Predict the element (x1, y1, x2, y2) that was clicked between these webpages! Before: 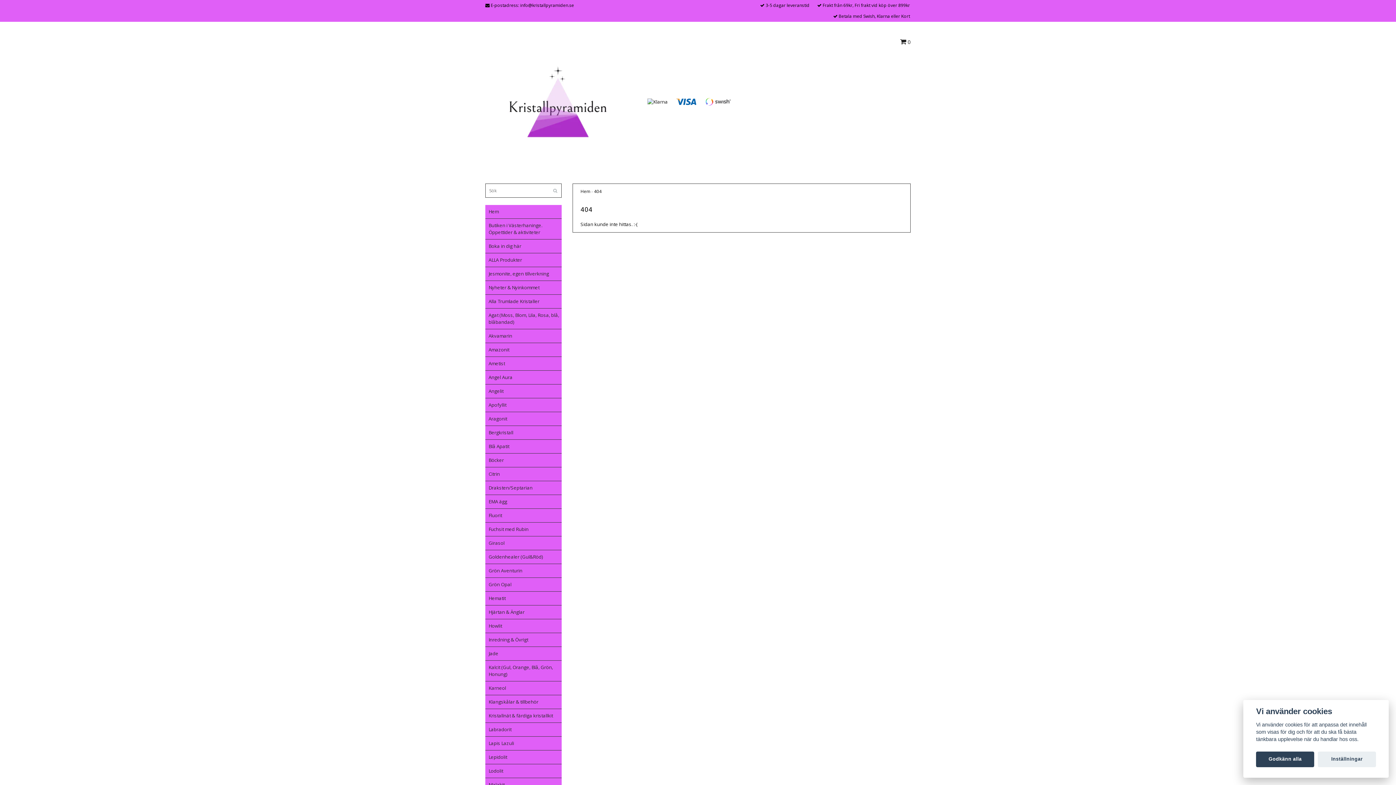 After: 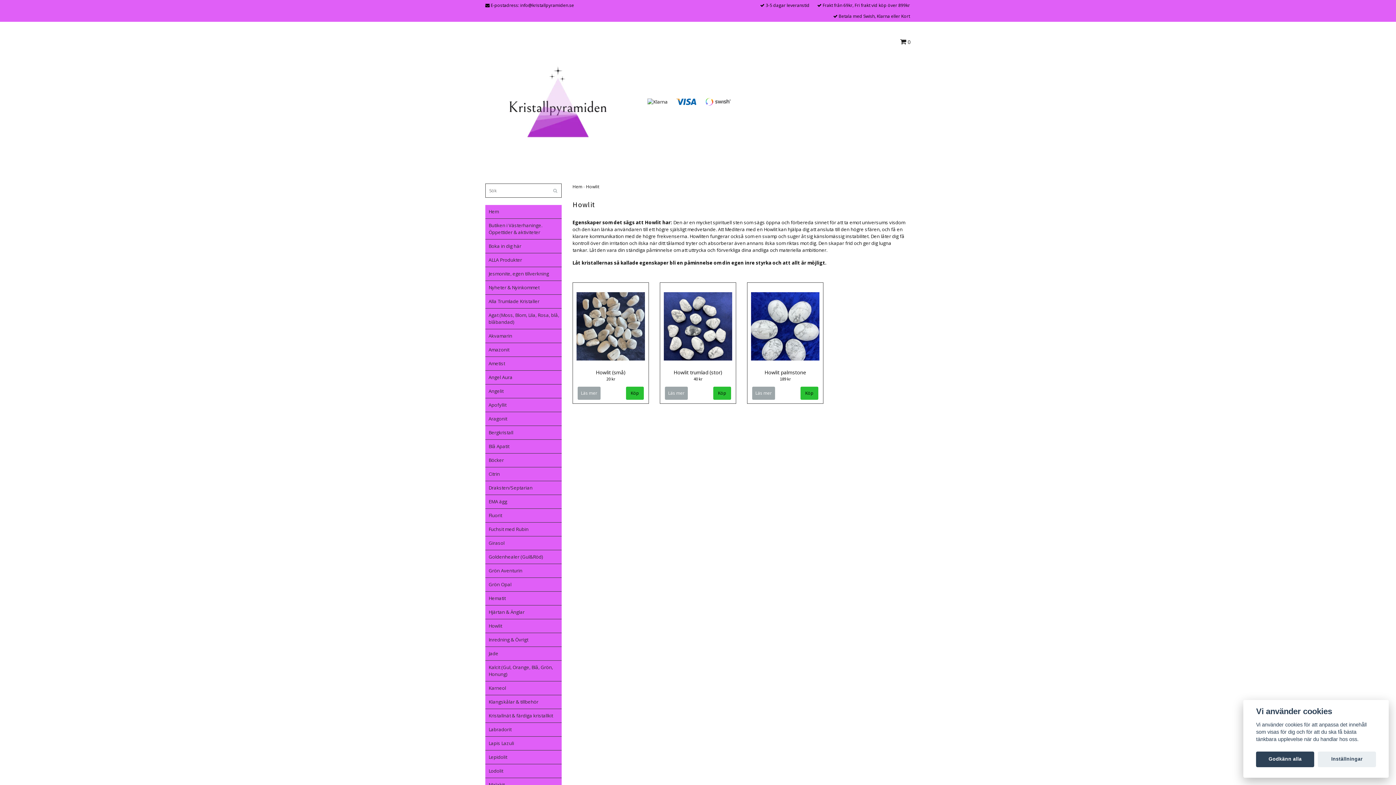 Action: bbox: (488, 619, 561, 633) label: Howlit